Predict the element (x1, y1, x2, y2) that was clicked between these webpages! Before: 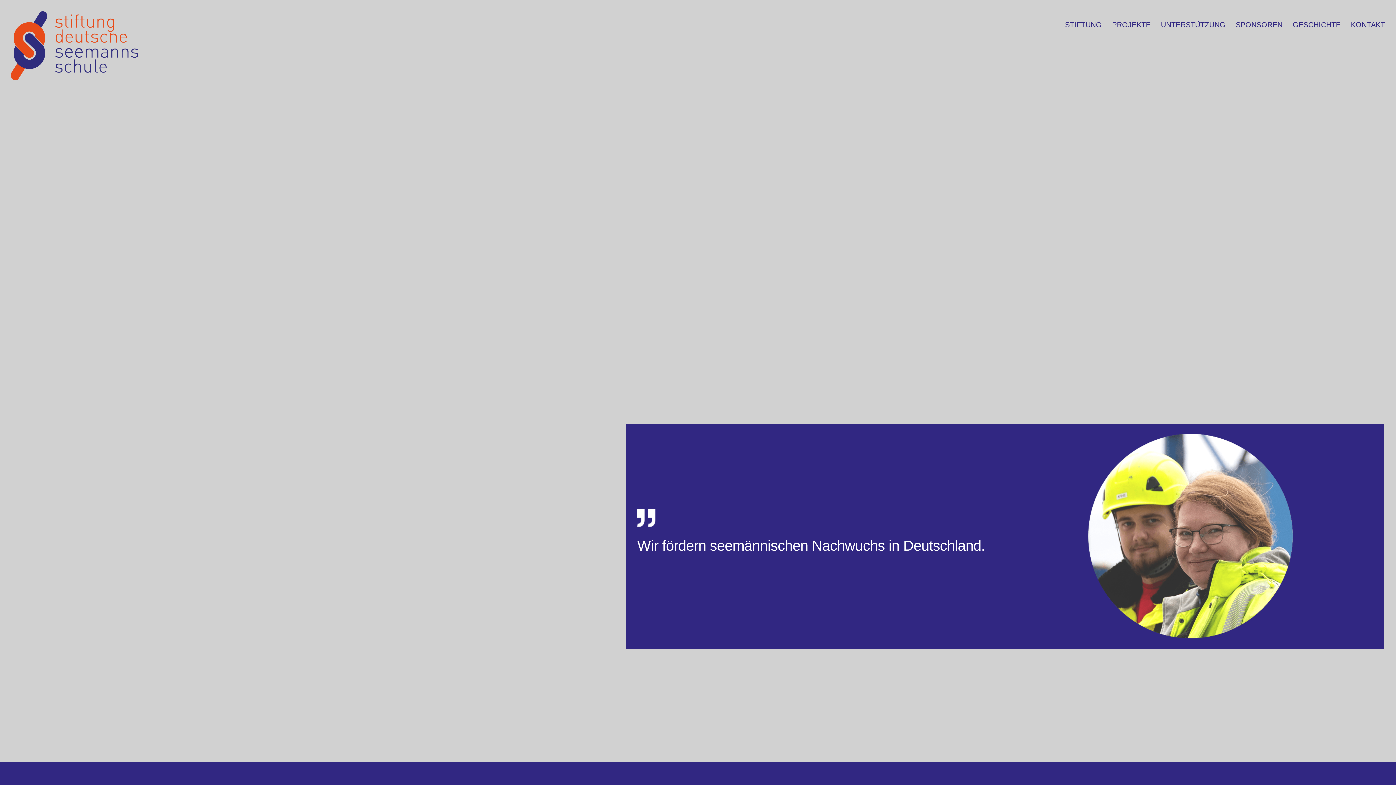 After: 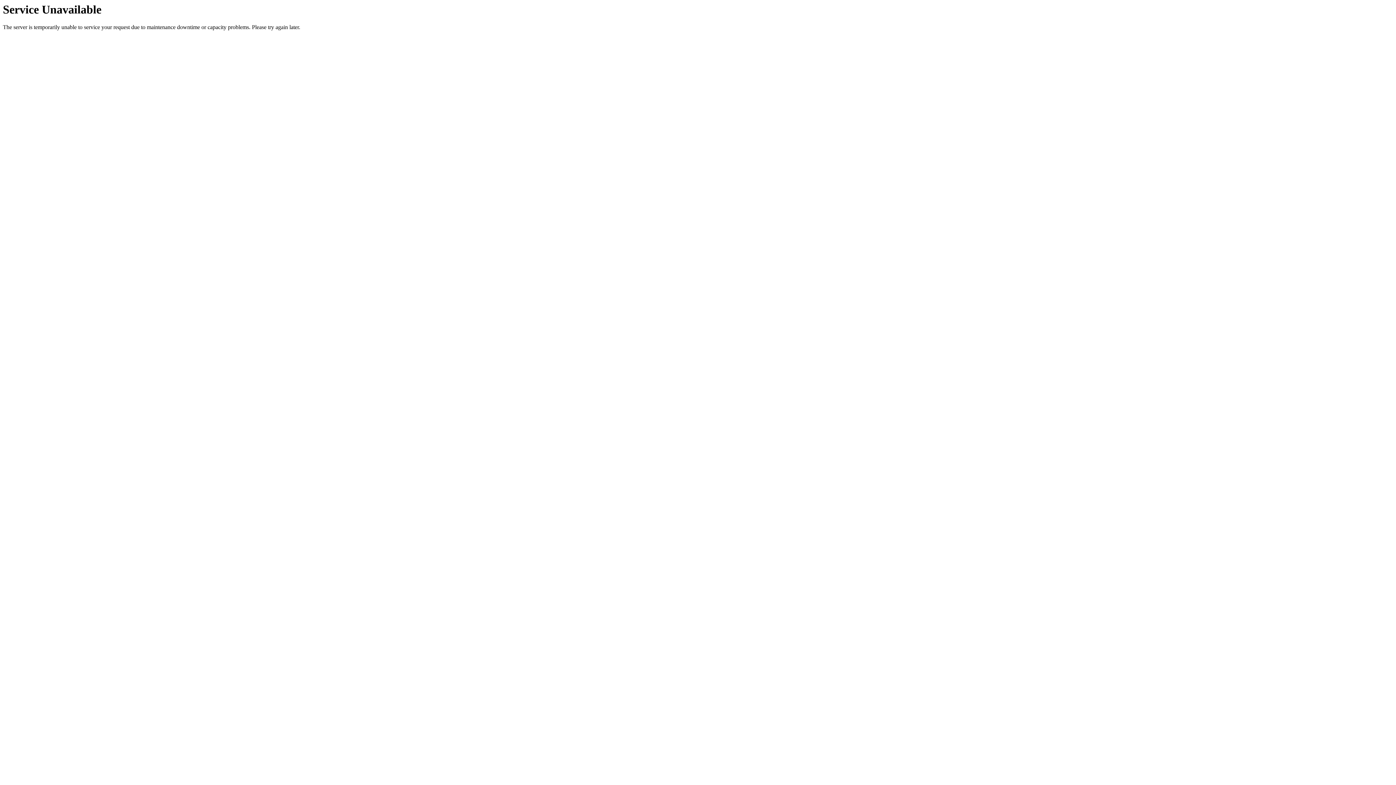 Action: bbox: (10, 11, 138, 80)